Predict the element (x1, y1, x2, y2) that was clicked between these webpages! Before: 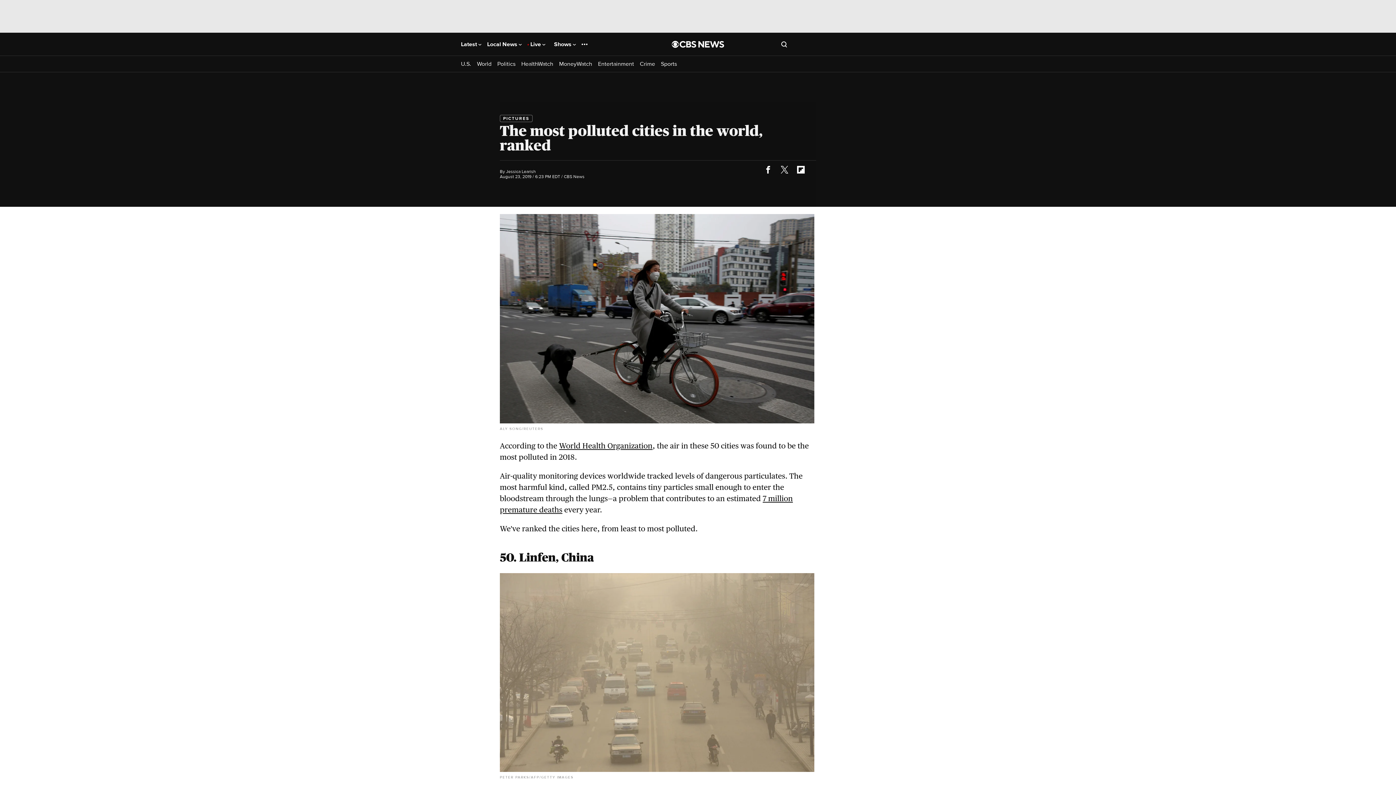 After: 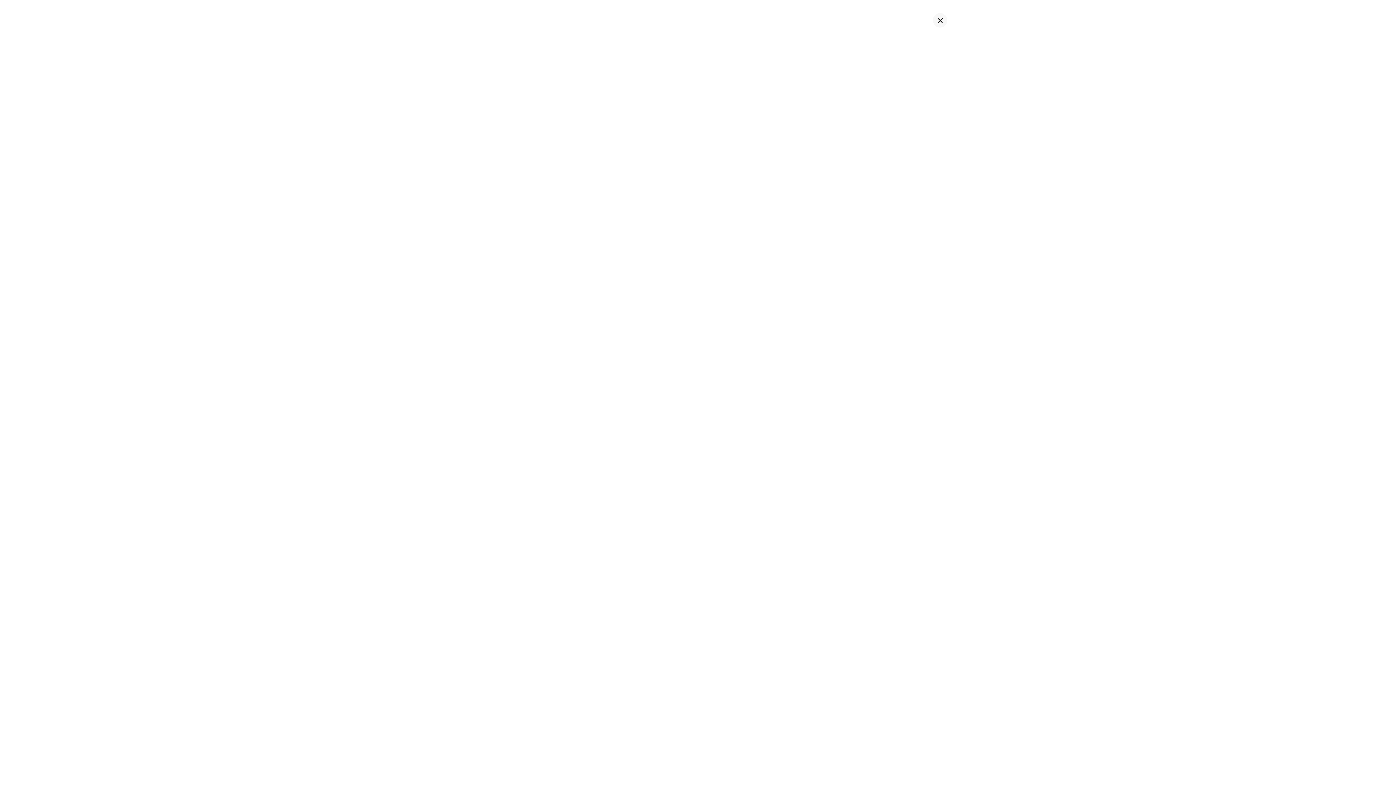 Action: bbox: (781, 40, 787, 47)